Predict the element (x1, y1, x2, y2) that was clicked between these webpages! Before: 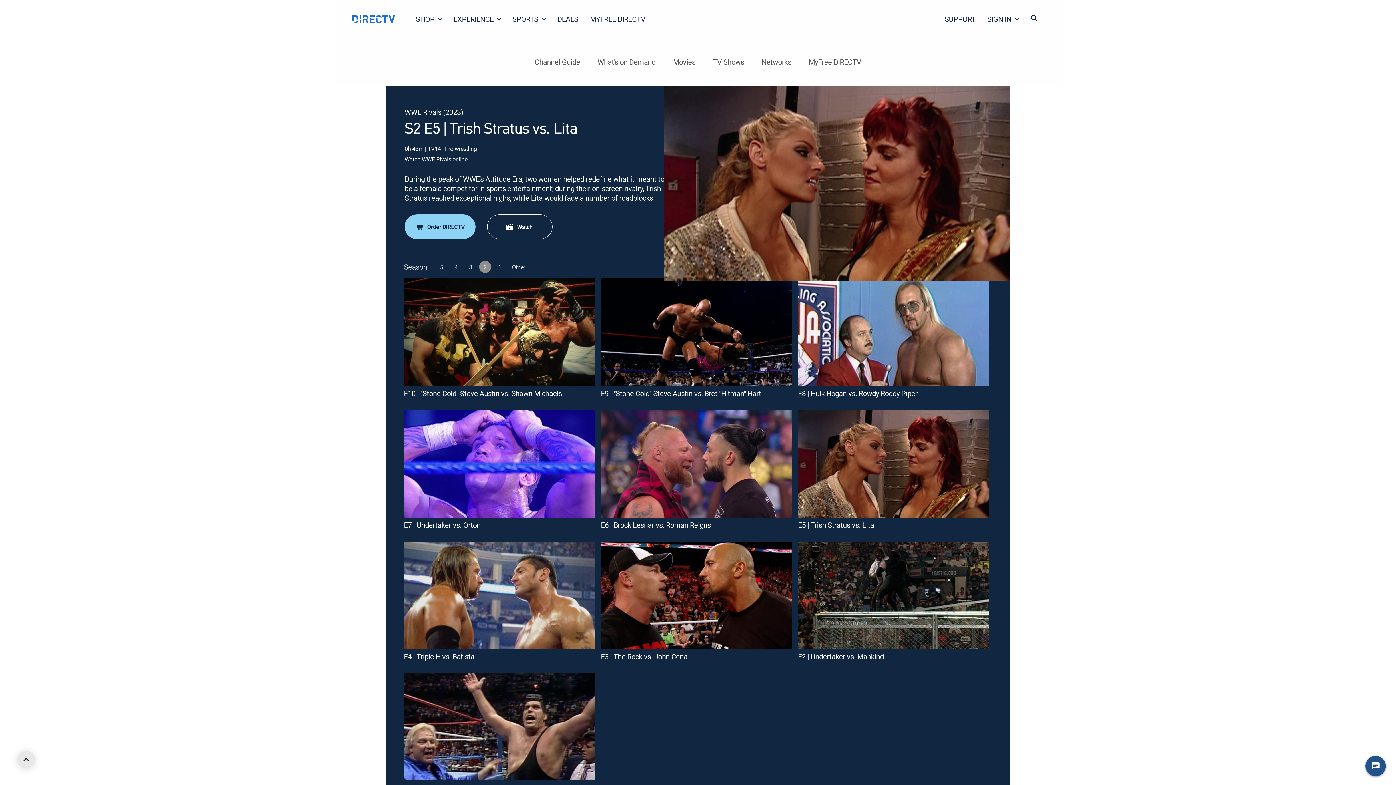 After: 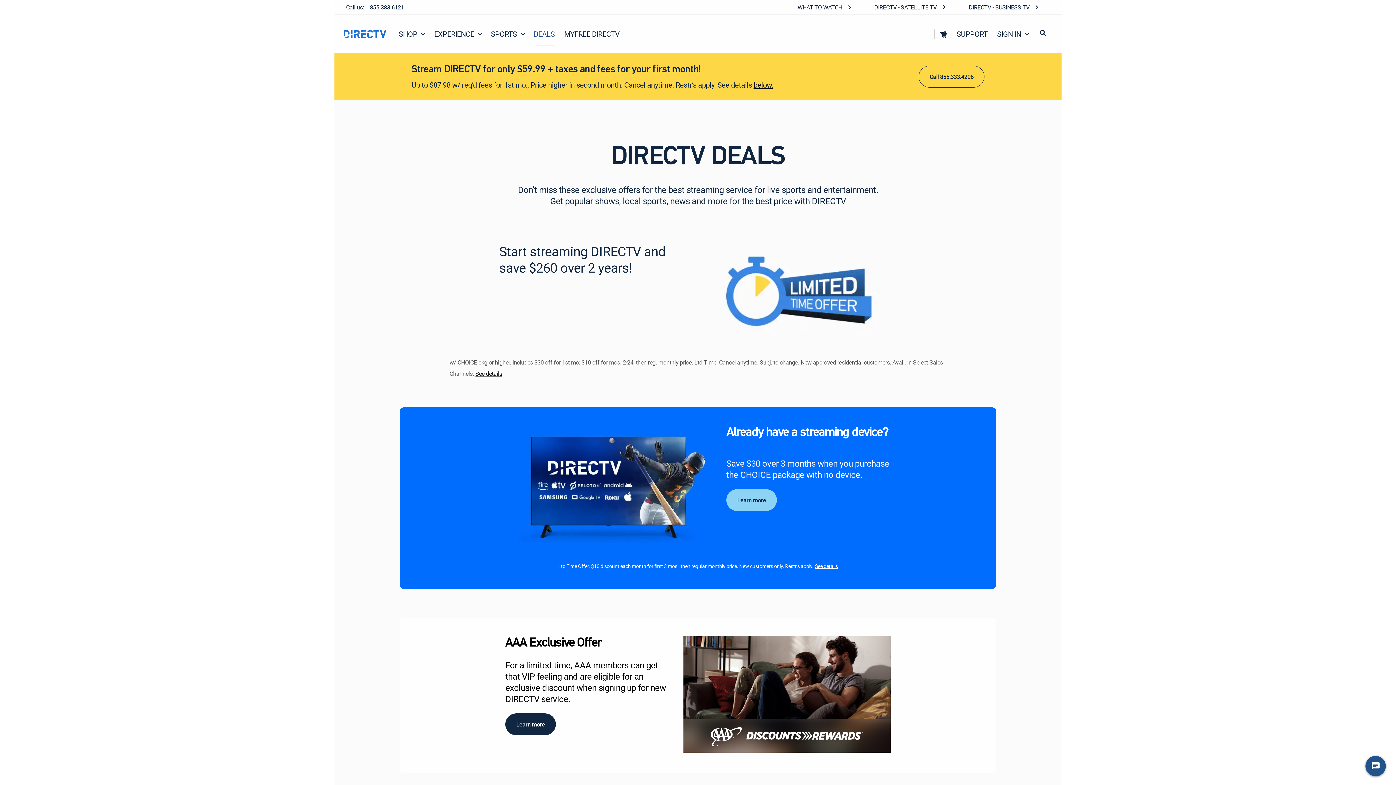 Action: label: DEALS bbox: (551, 8, 584, 29)